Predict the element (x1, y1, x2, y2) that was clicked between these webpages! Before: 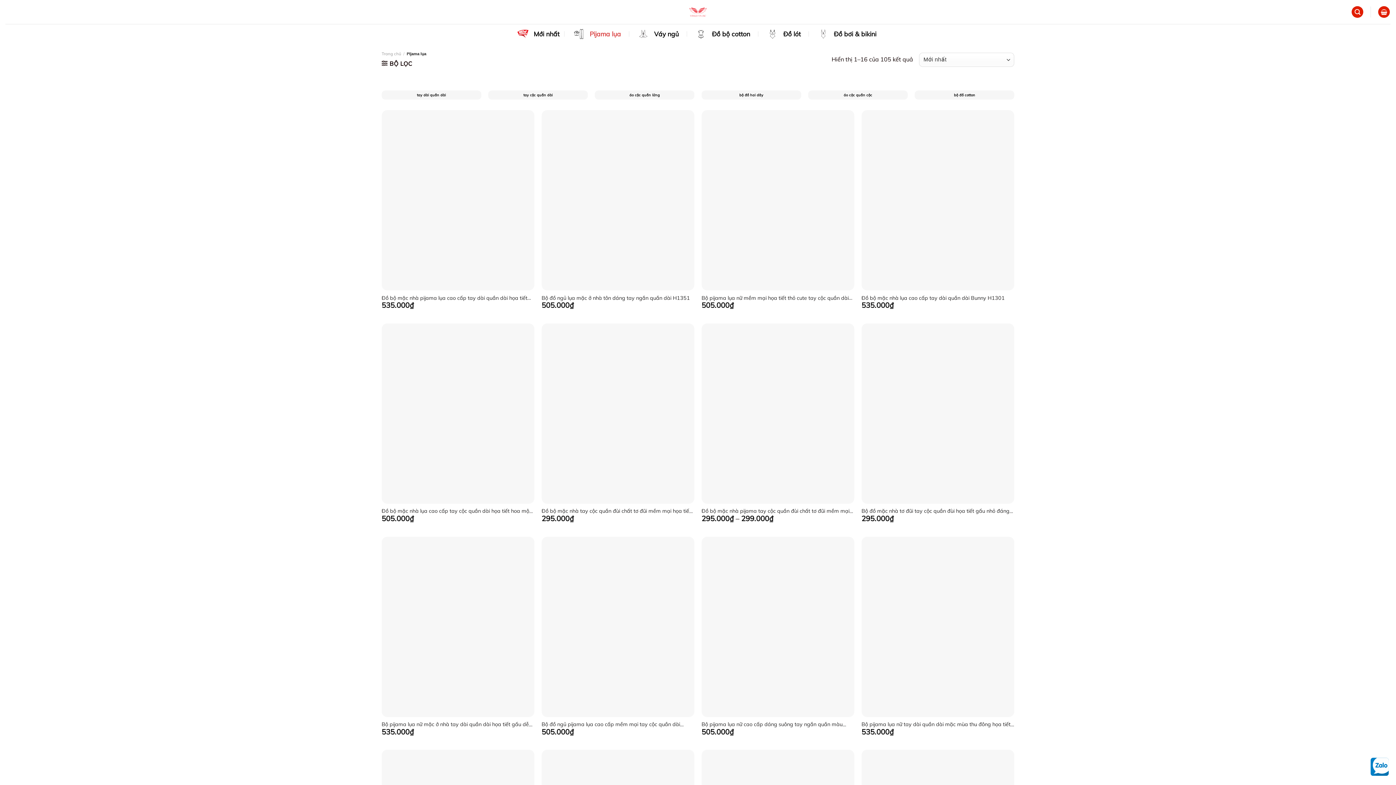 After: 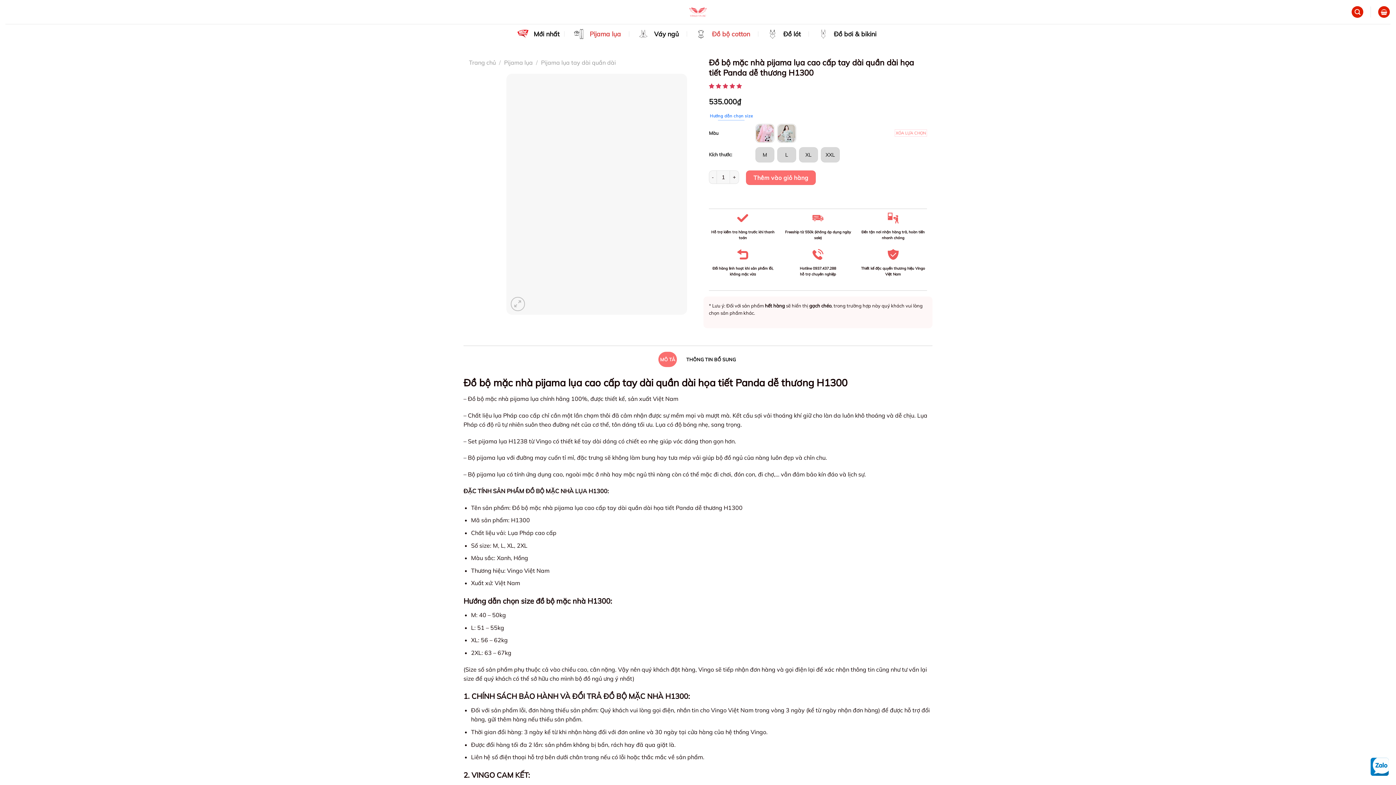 Action: bbox: (381, 294, 534, 301) label: Đồ bộ mặc nhà pijama lụa cao cấp tay dài quần dài họa tiết Panda dễ thương H1300